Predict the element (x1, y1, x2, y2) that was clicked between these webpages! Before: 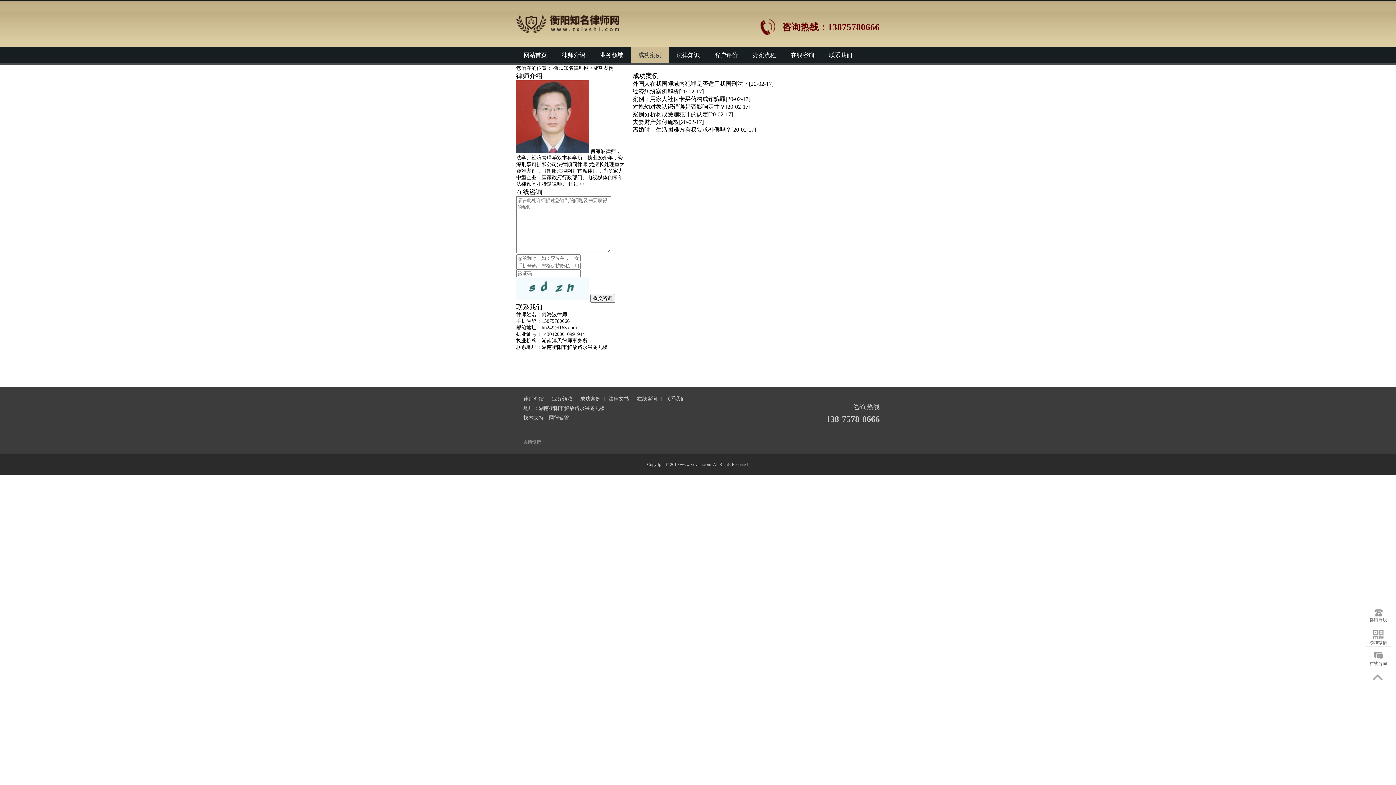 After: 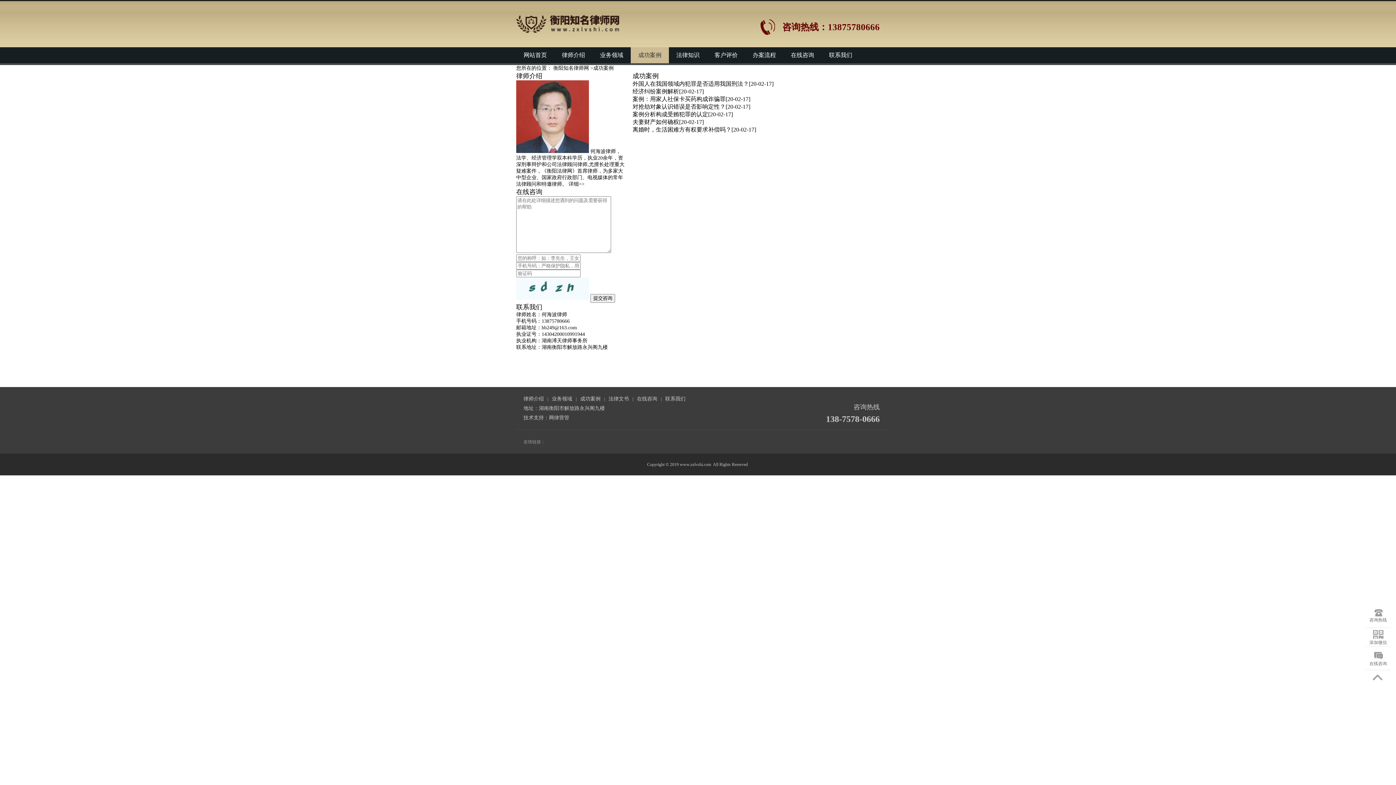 Action: bbox: (647, 462, 749, 467) label: Copyright © 2019 www.zxlvshi.com  All Rights Reserved 